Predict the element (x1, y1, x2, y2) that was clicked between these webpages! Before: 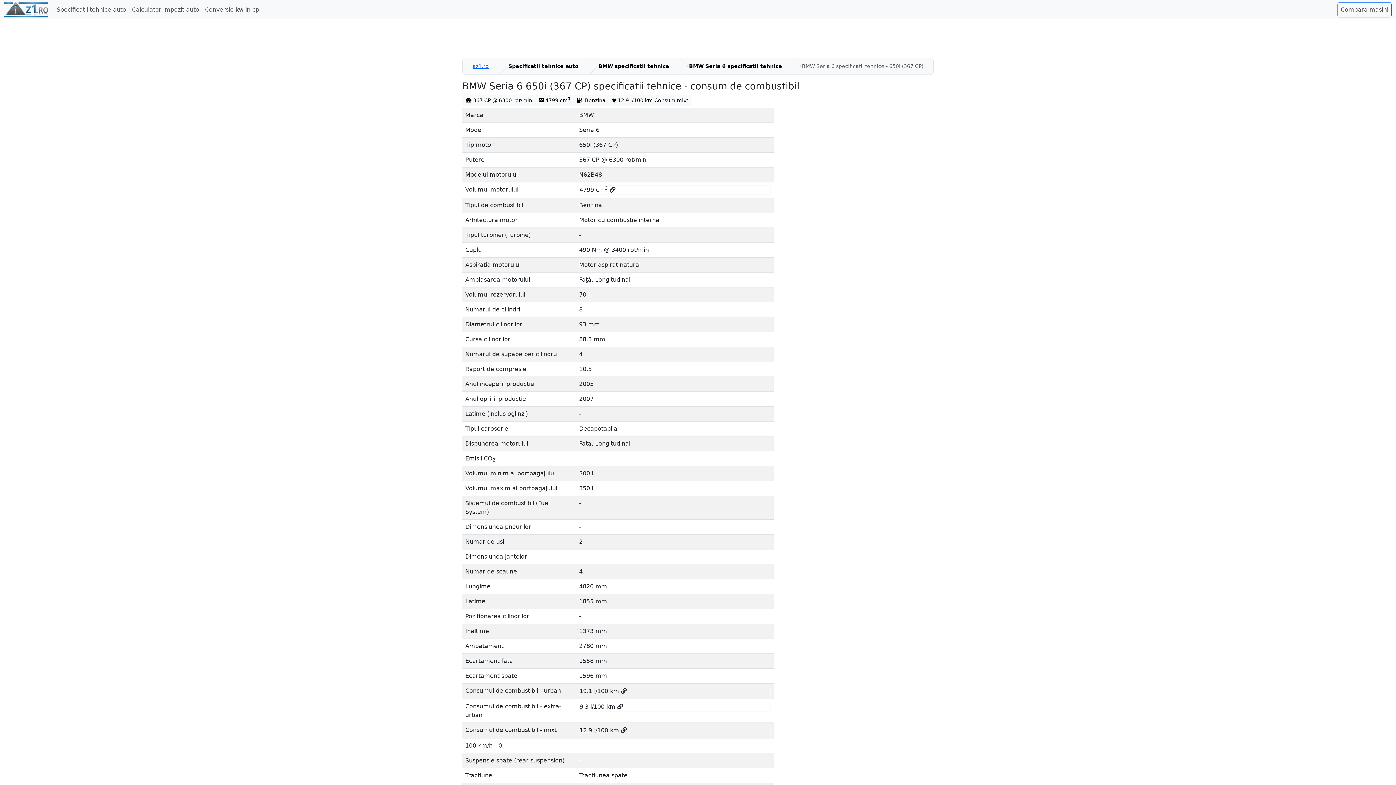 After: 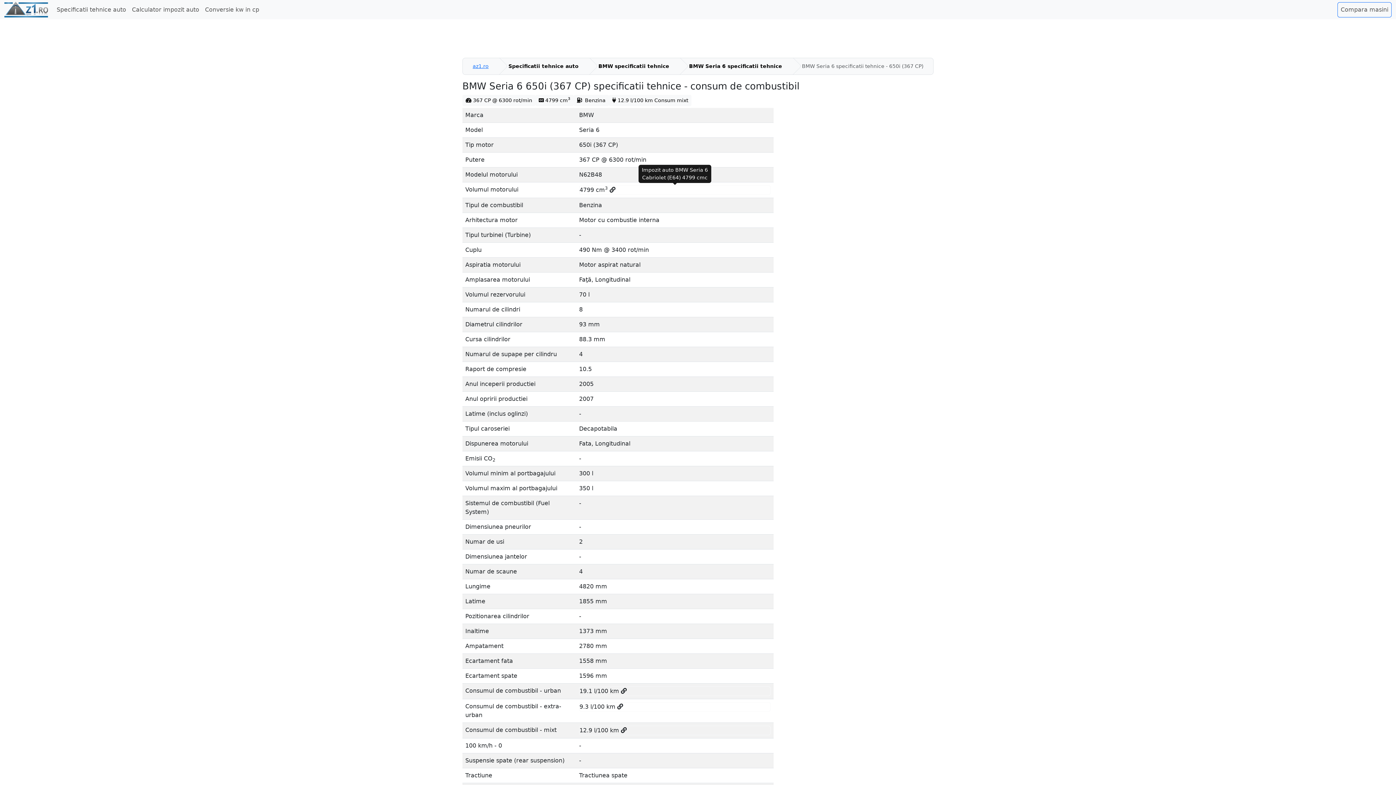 Action: label: 4799 cm3  bbox: (579, 185, 770, 194)